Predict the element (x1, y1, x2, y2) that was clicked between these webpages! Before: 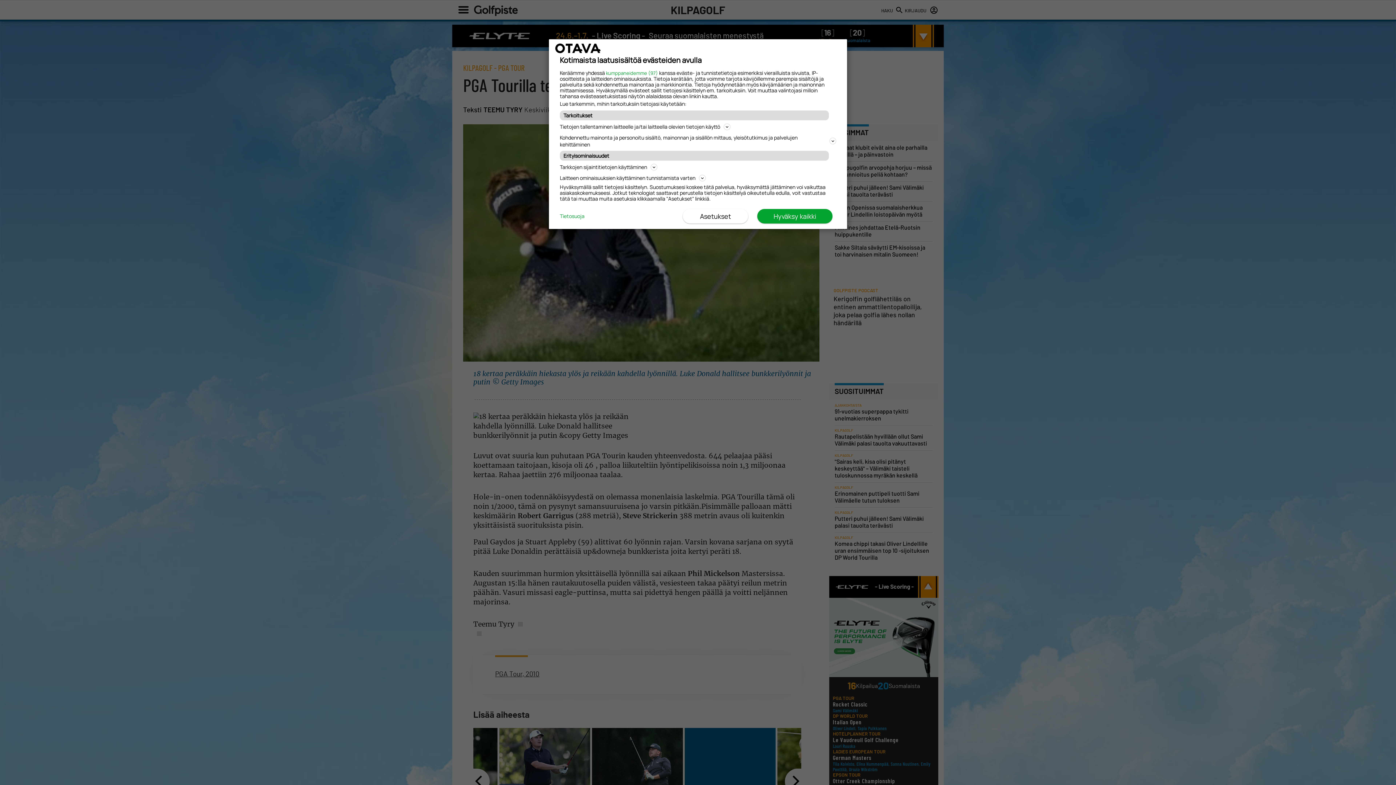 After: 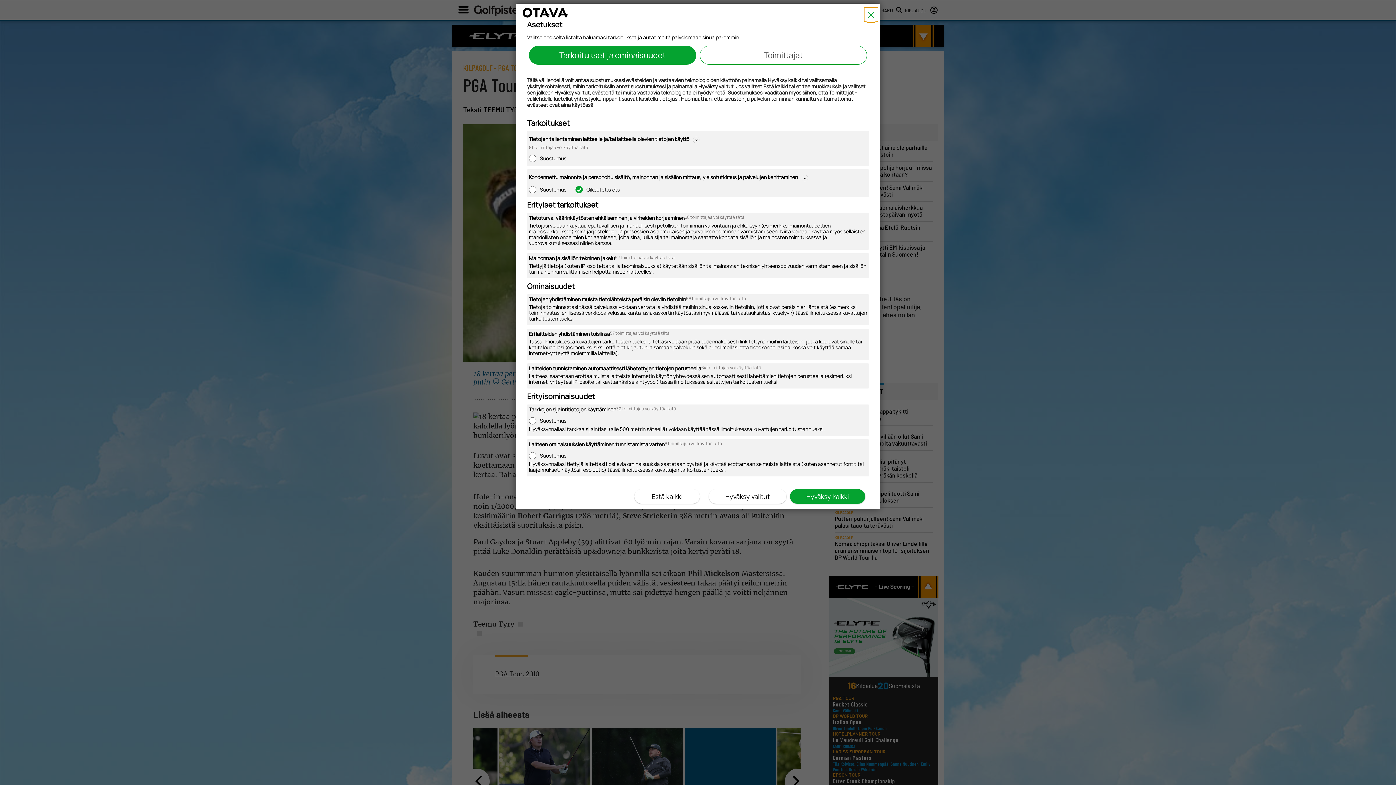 Action: bbox: (682, 209, 748, 223) label: Asetukset